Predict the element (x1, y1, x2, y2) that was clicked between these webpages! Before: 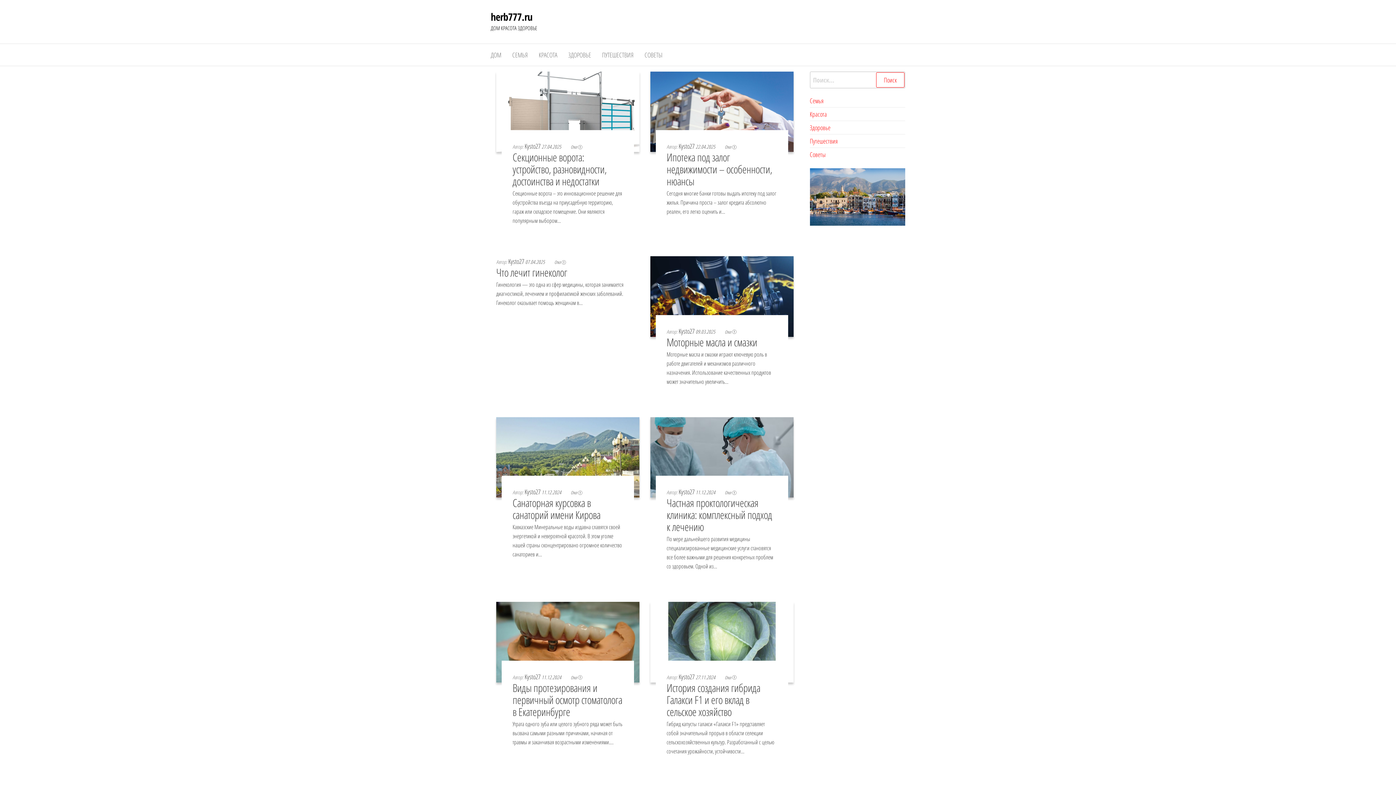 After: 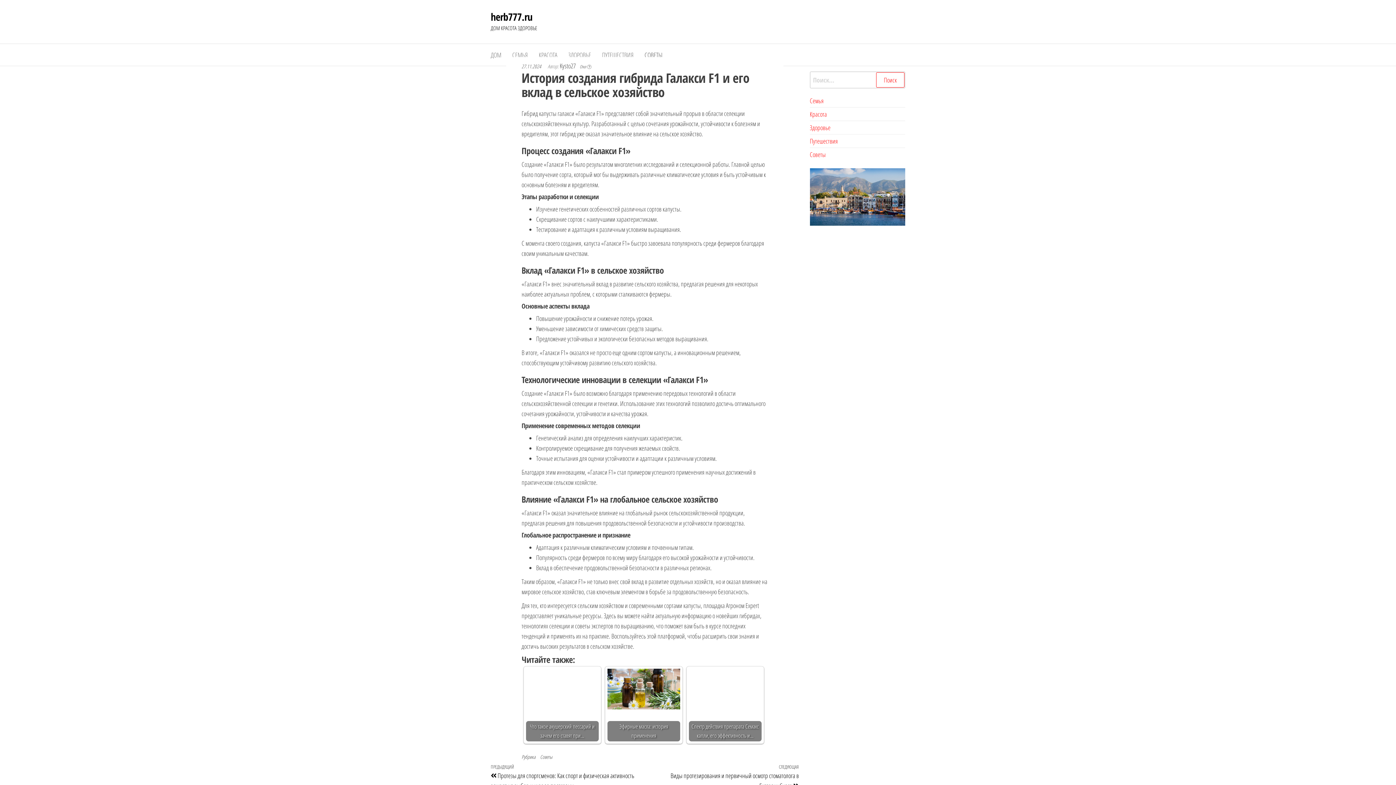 Action: bbox: (650, 637, 793, 646)